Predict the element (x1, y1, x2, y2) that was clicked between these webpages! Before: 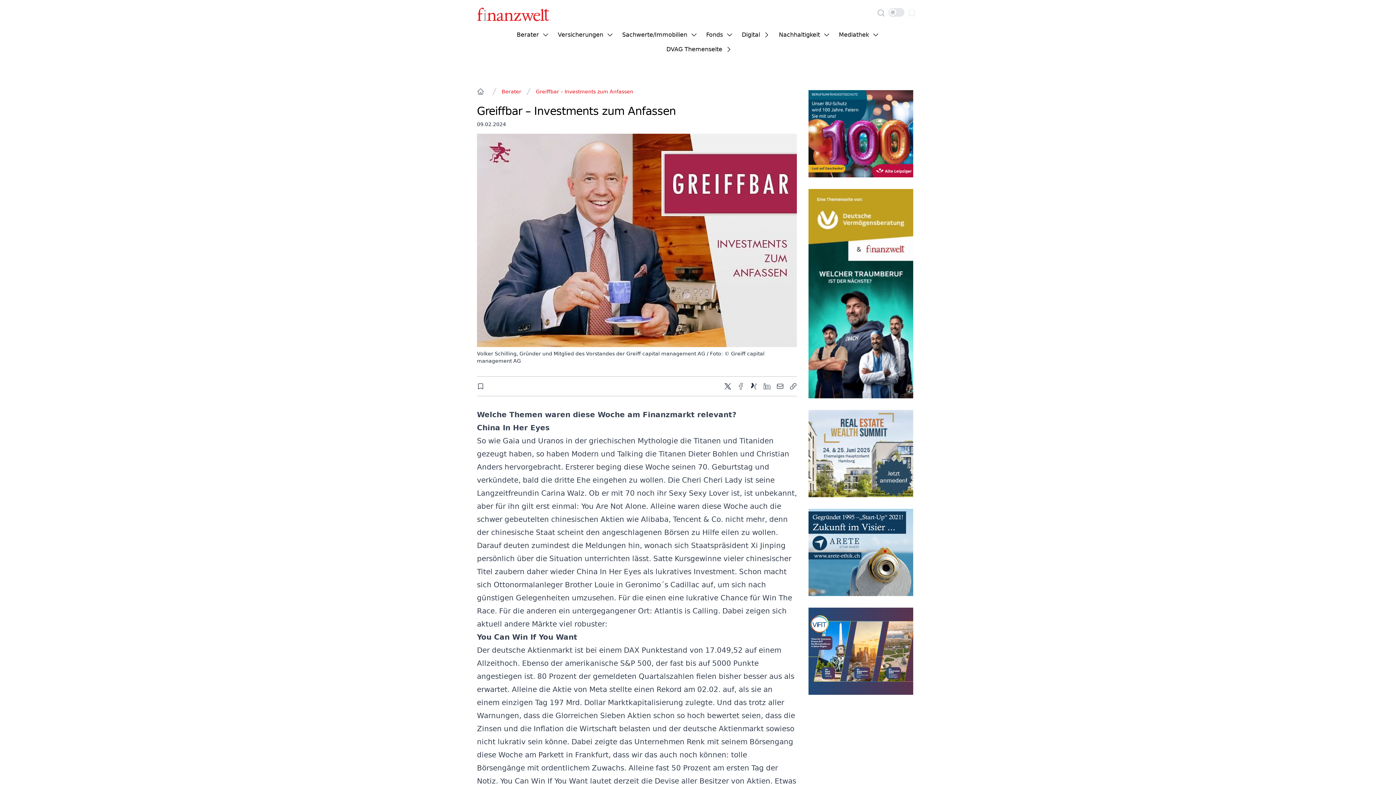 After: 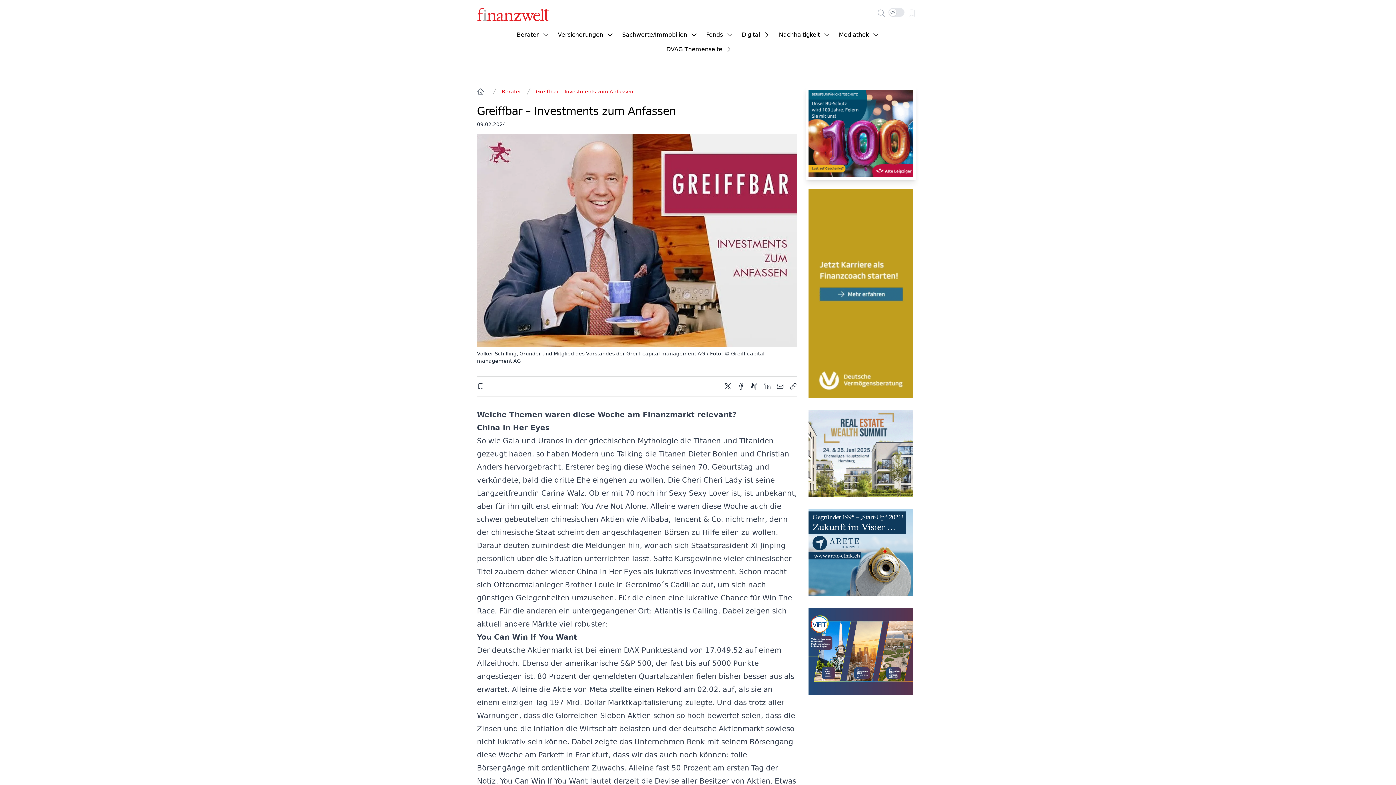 Action: bbox: (805, 87, 916, 180)